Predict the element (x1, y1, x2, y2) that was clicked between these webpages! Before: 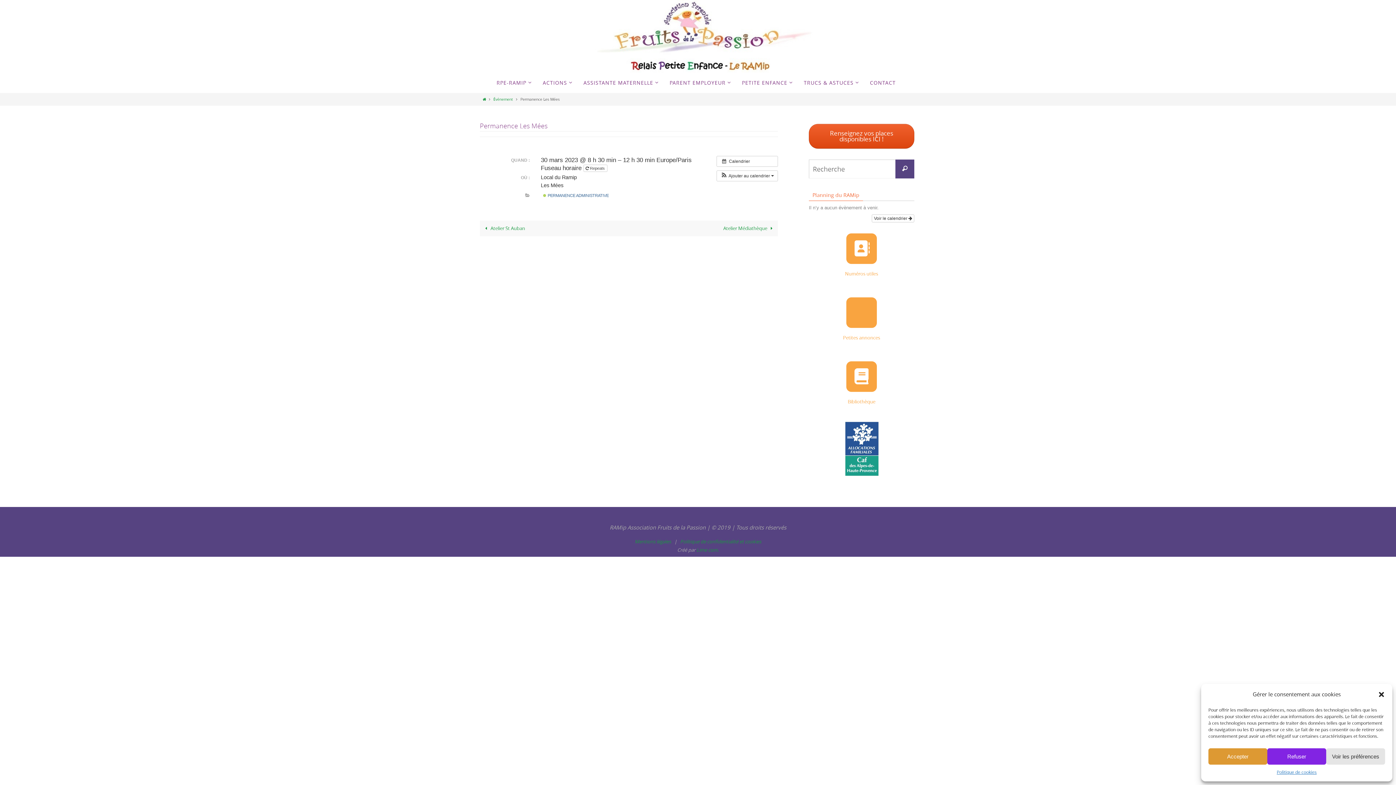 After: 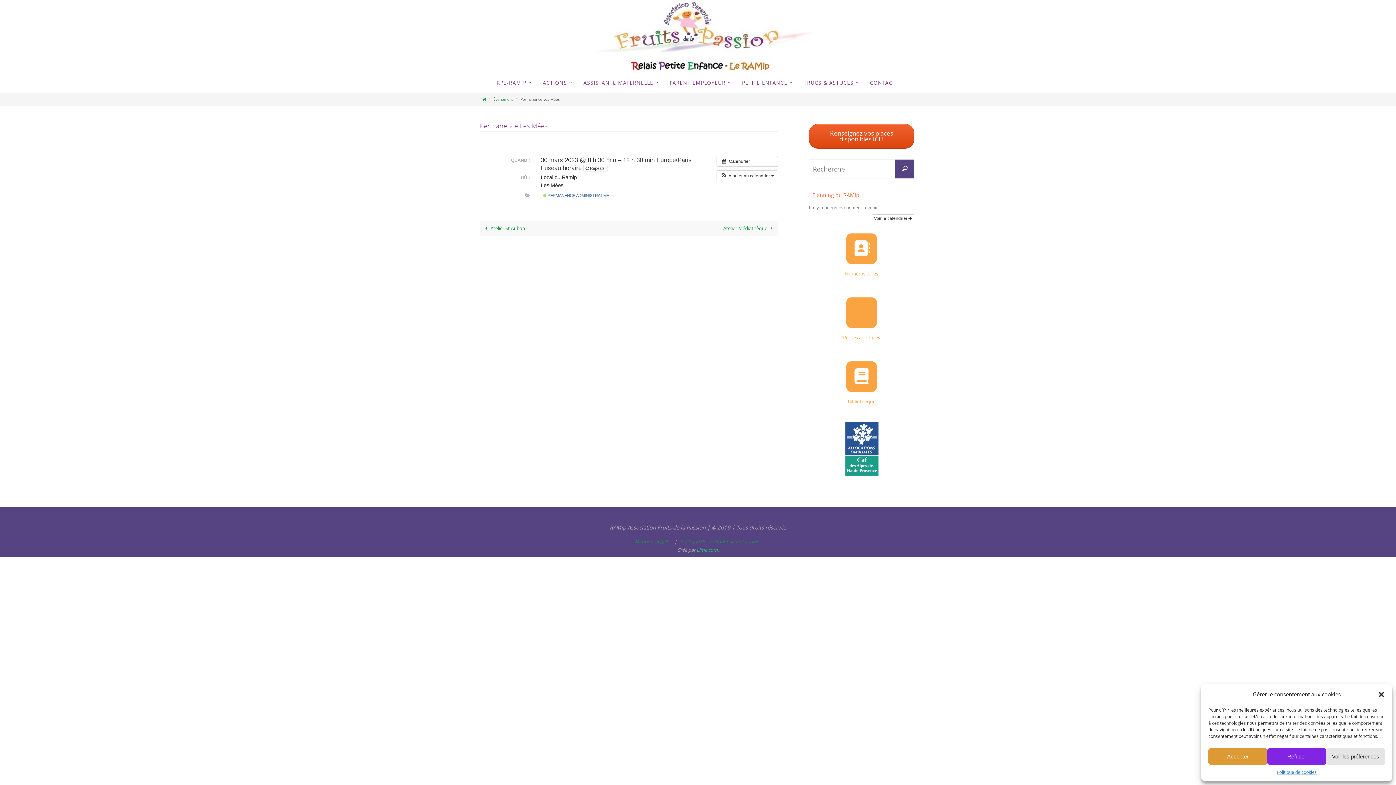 Action: bbox: (696, 546, 718, 553) label: Lime com.